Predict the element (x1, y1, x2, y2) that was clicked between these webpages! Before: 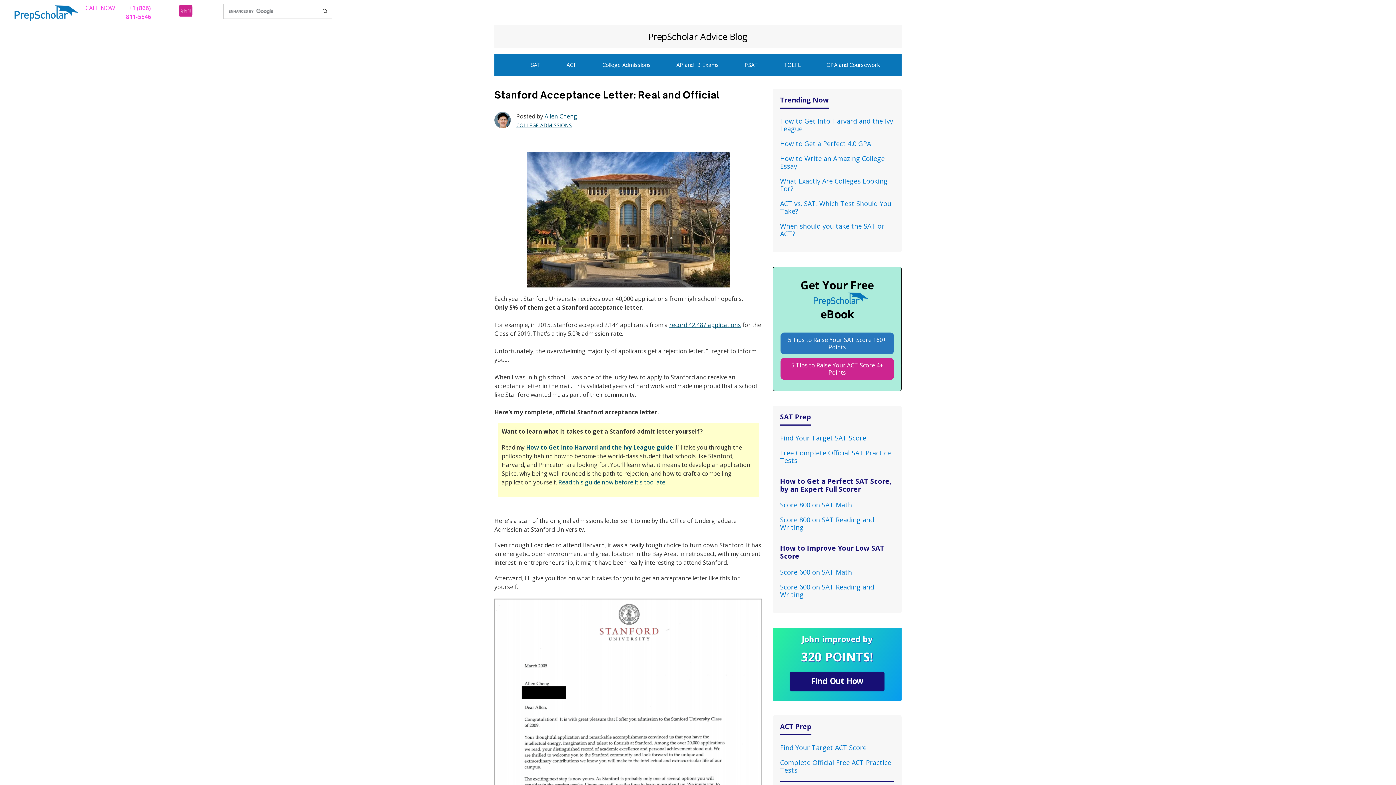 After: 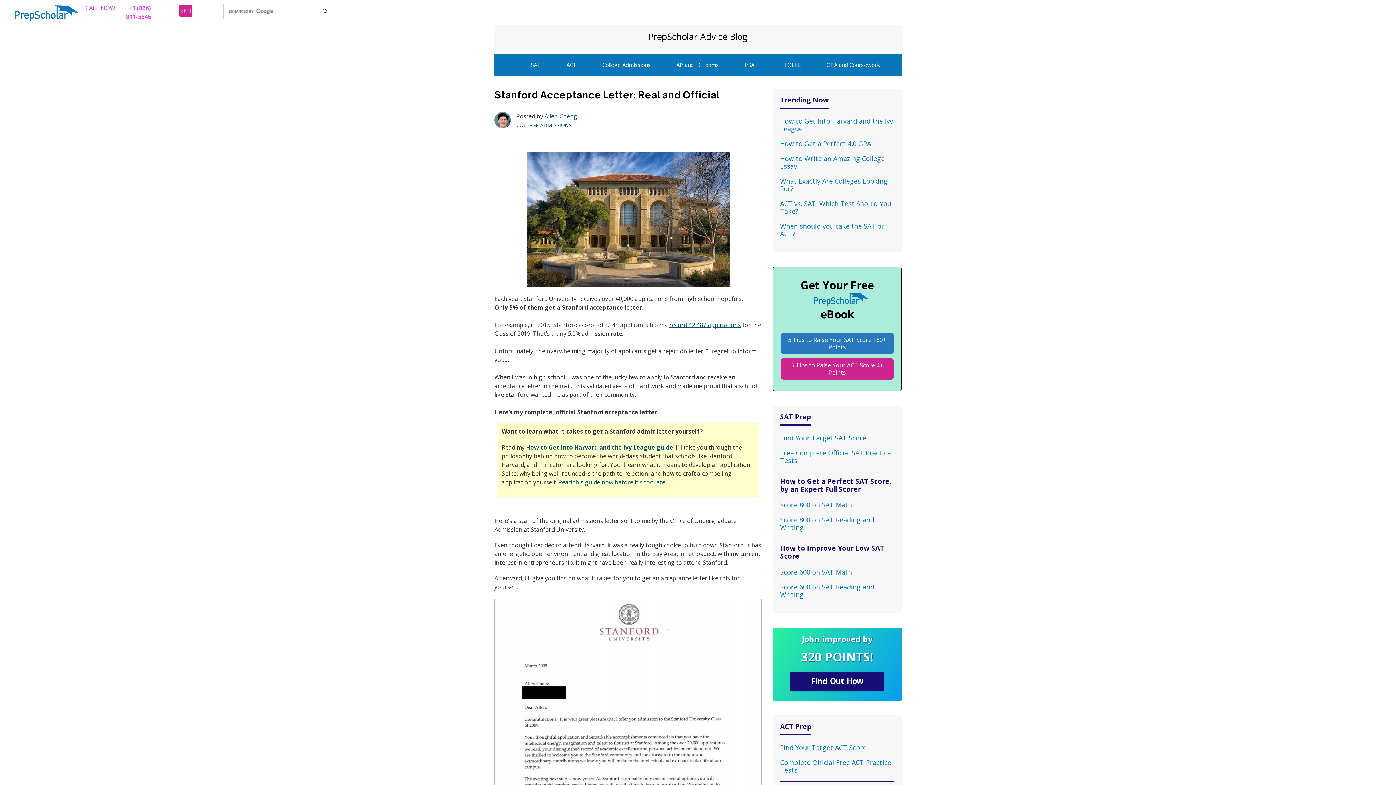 Action: bbox: (158, 13, 212, 21)